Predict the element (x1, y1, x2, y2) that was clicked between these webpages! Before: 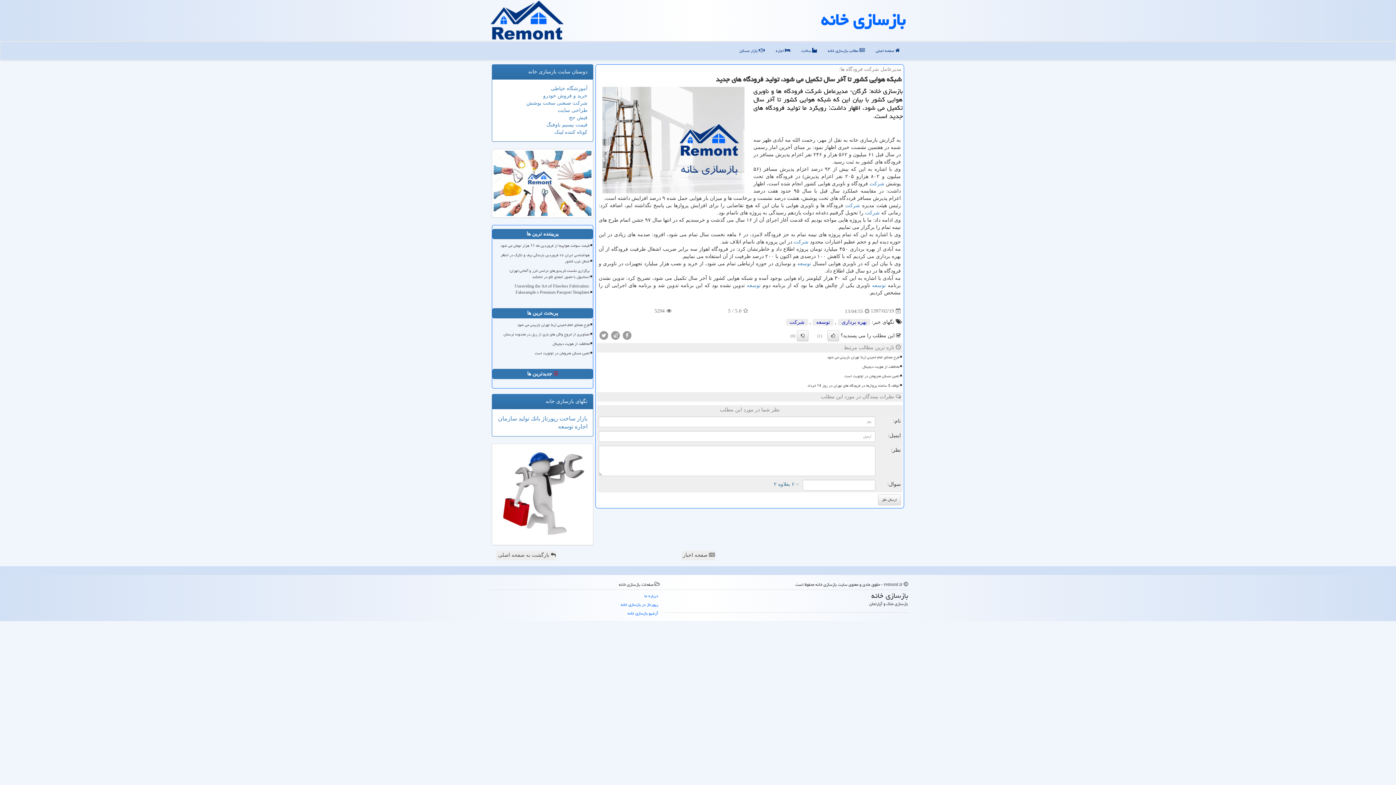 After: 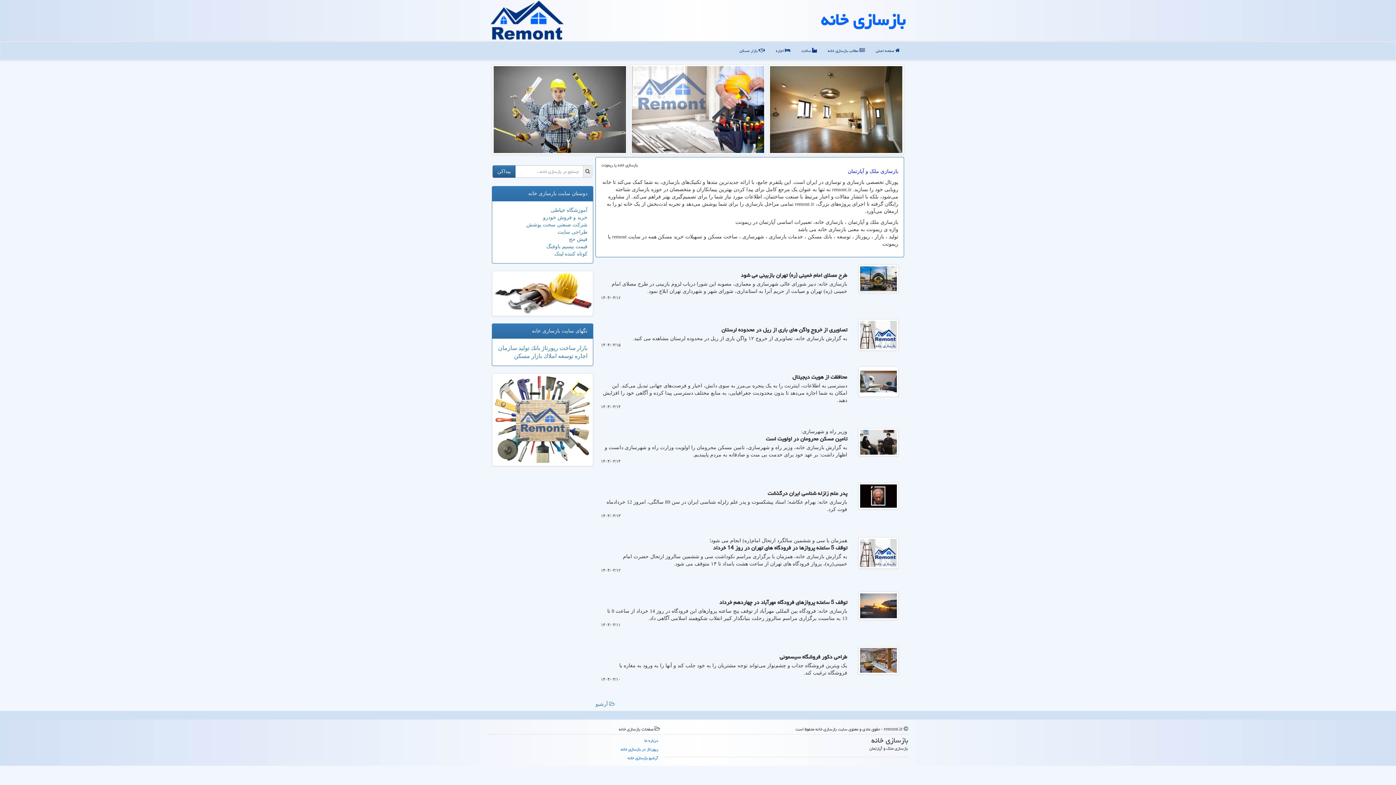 Action: label: بازسازی خانه bbox: (821, 4, 905, 35)